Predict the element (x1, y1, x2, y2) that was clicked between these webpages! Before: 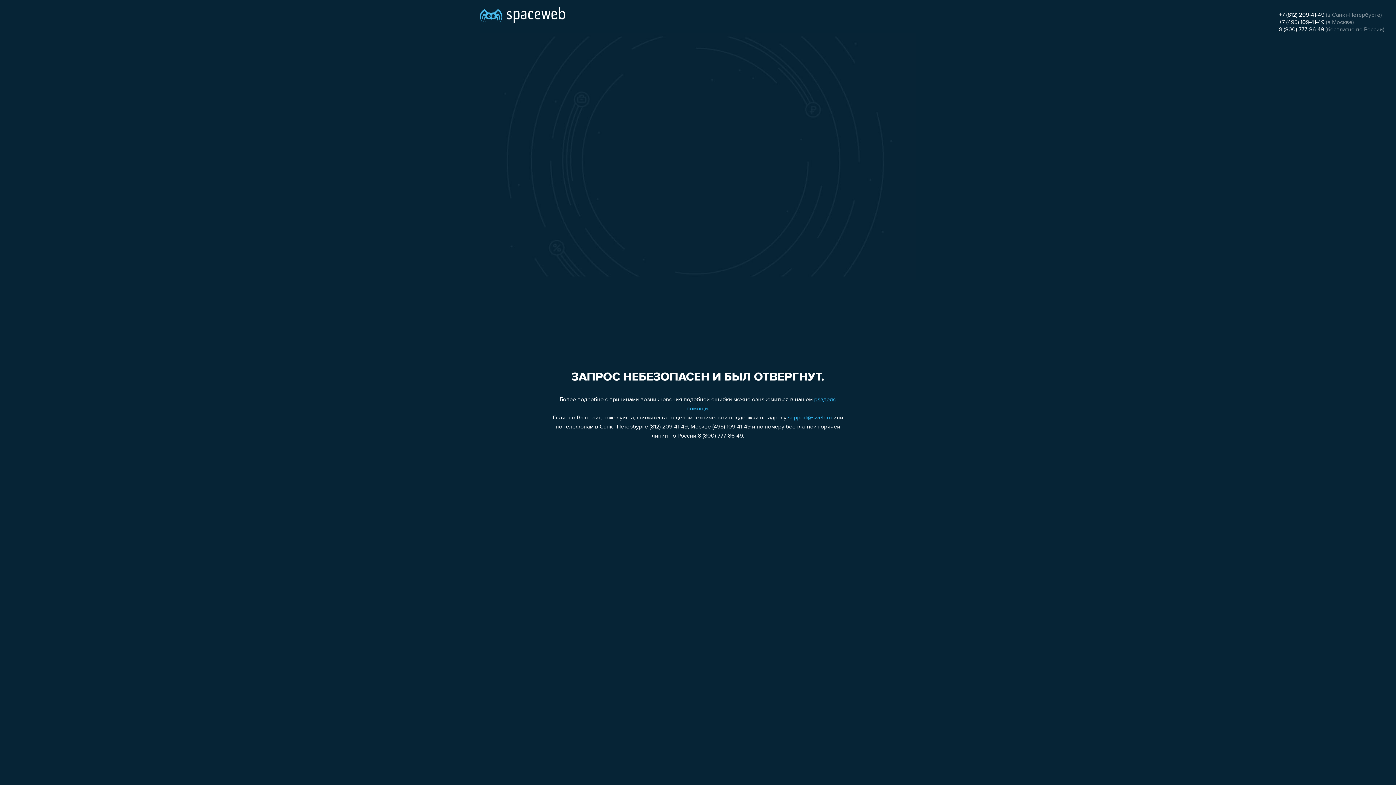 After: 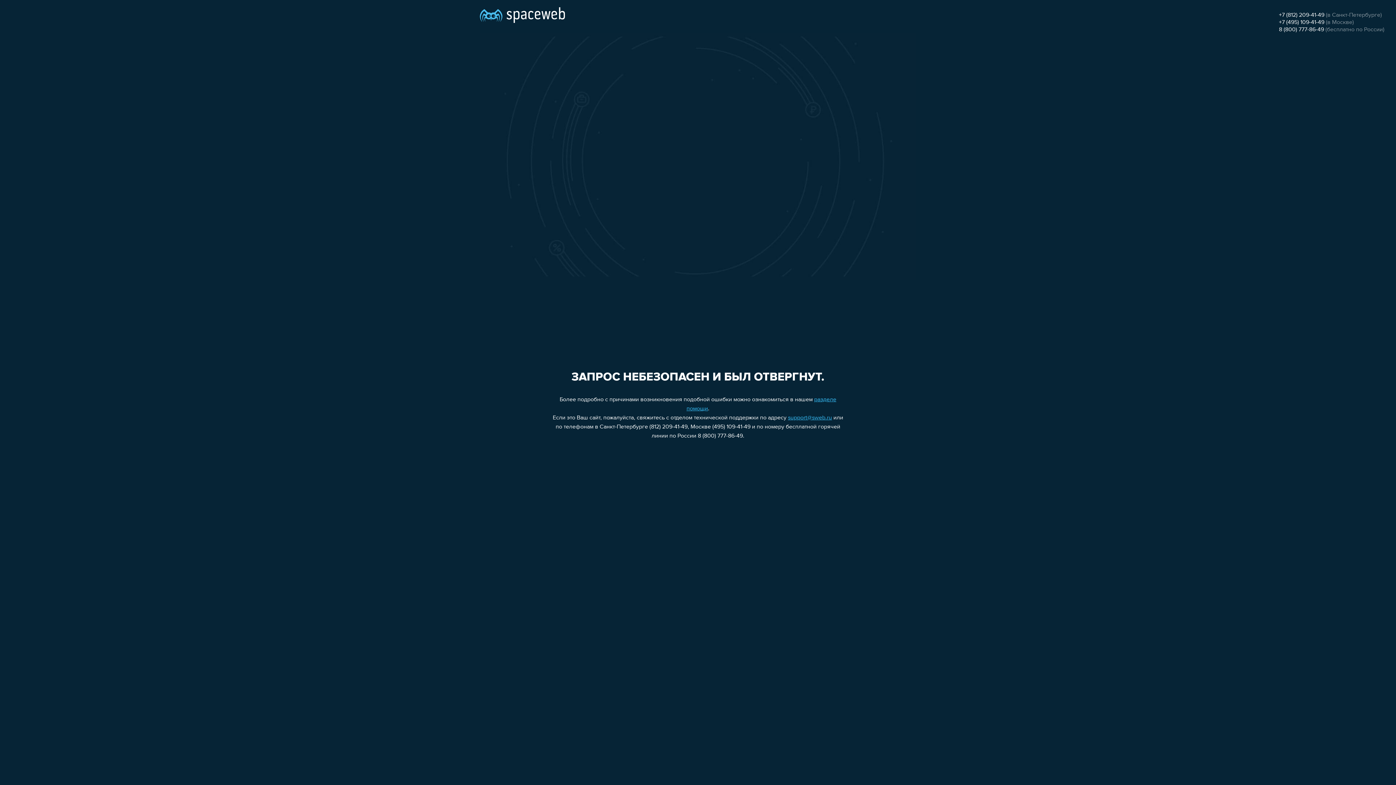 Action: bbox: (788, 415, 832, 421) label: support@sweb.ru